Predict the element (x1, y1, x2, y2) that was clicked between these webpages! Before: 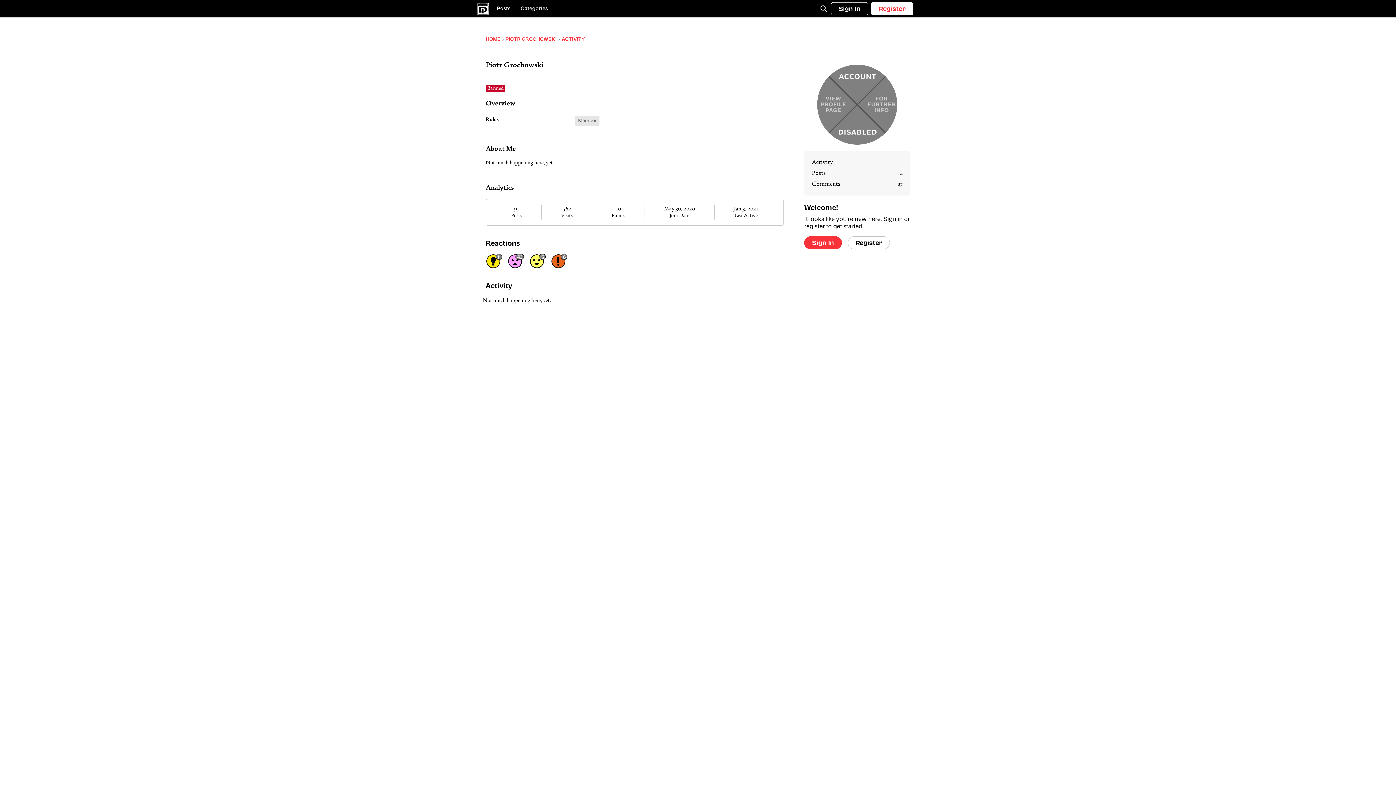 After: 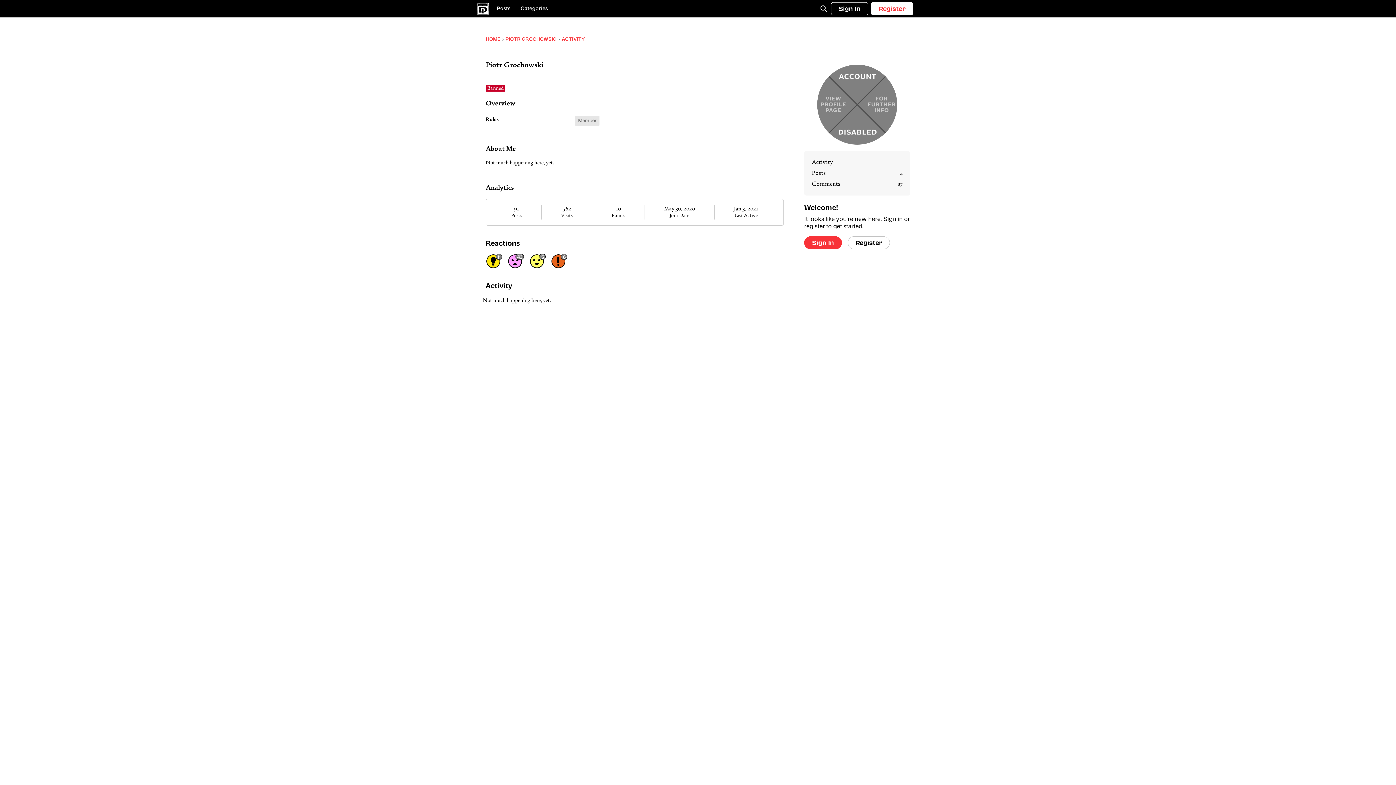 Action: label: PIOTR GROCHOWSKI bbox: (505, 37, 556, 41)